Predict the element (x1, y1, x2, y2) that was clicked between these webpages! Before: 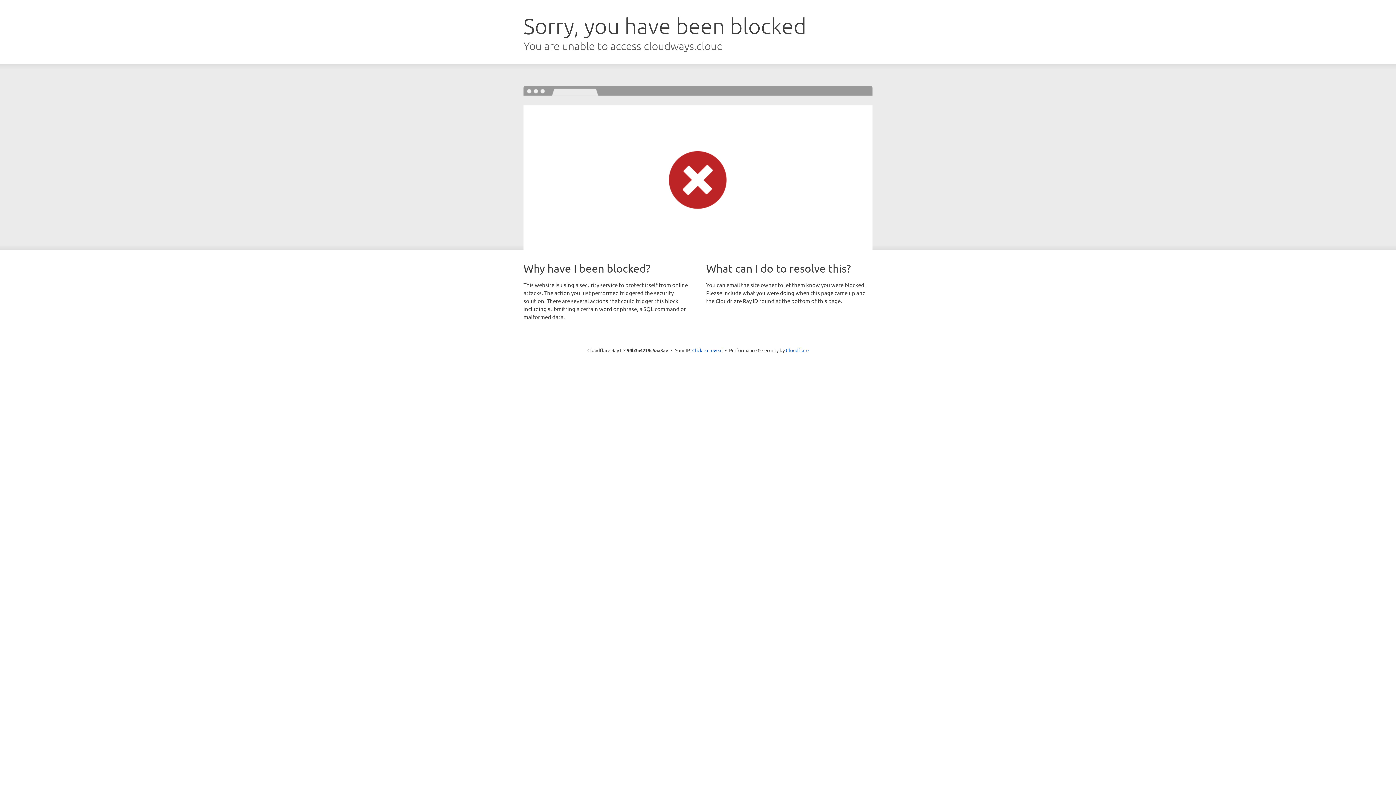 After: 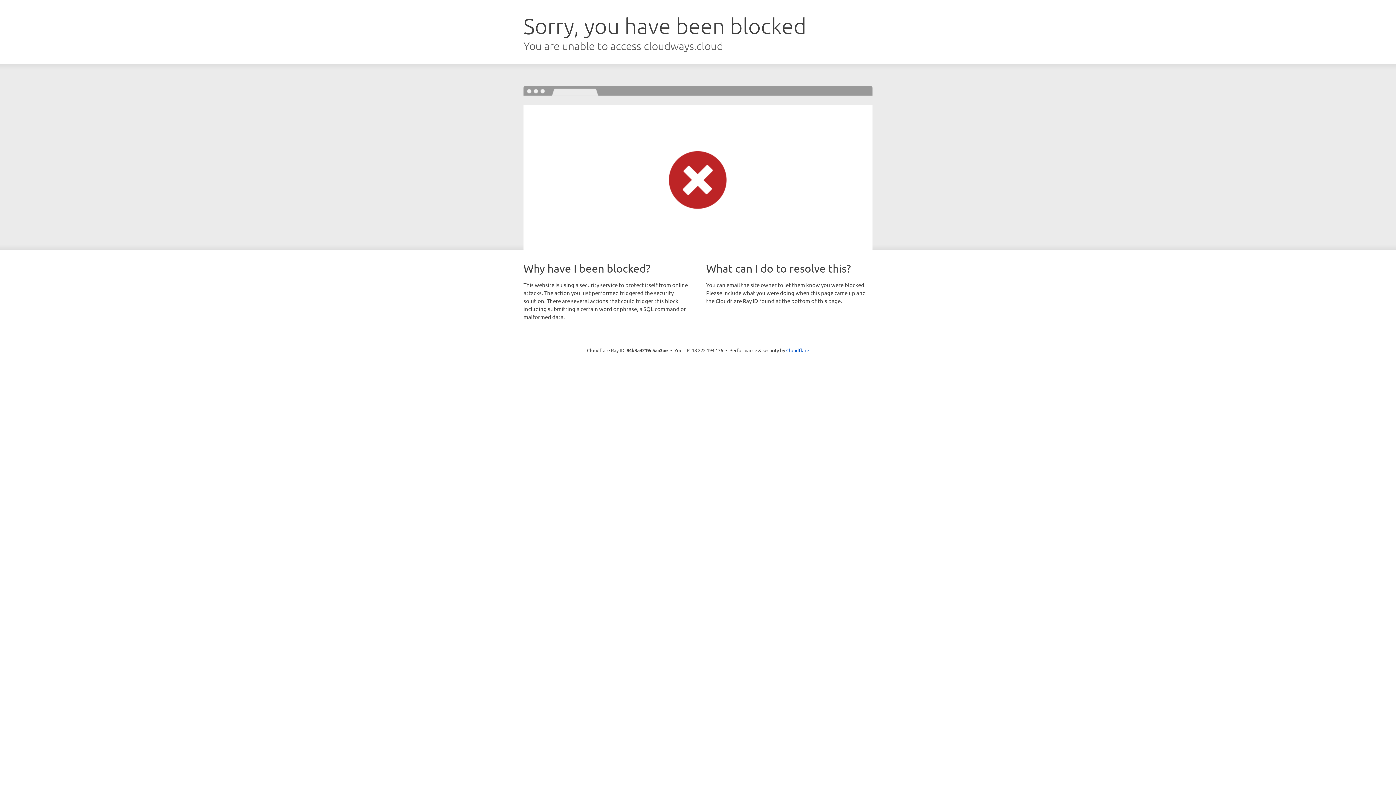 Action: bbox: (692, 346, 722, 353) label: Click to reveal